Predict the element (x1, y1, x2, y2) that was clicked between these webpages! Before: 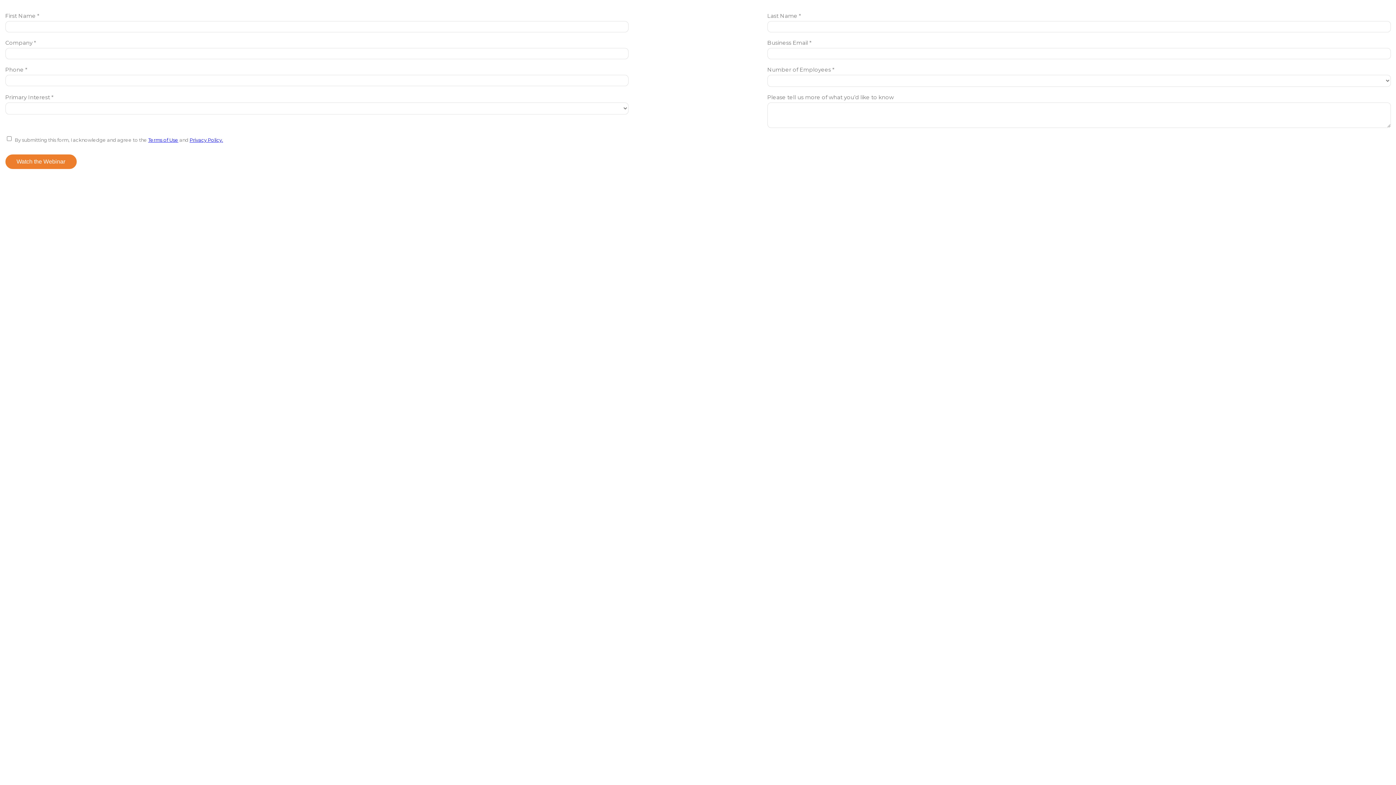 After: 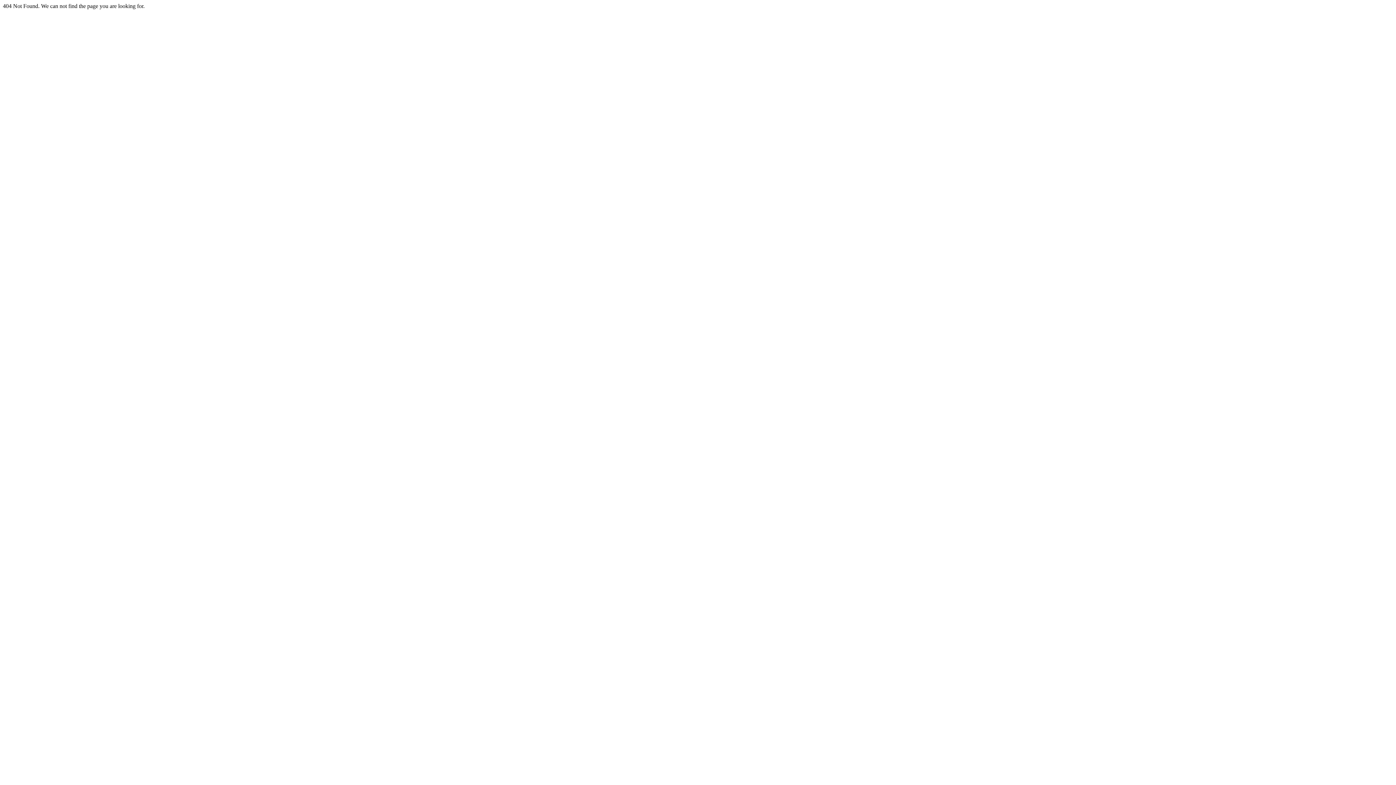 Action: label: Privacy Policy. bbox: (189, 136, 223, 142)